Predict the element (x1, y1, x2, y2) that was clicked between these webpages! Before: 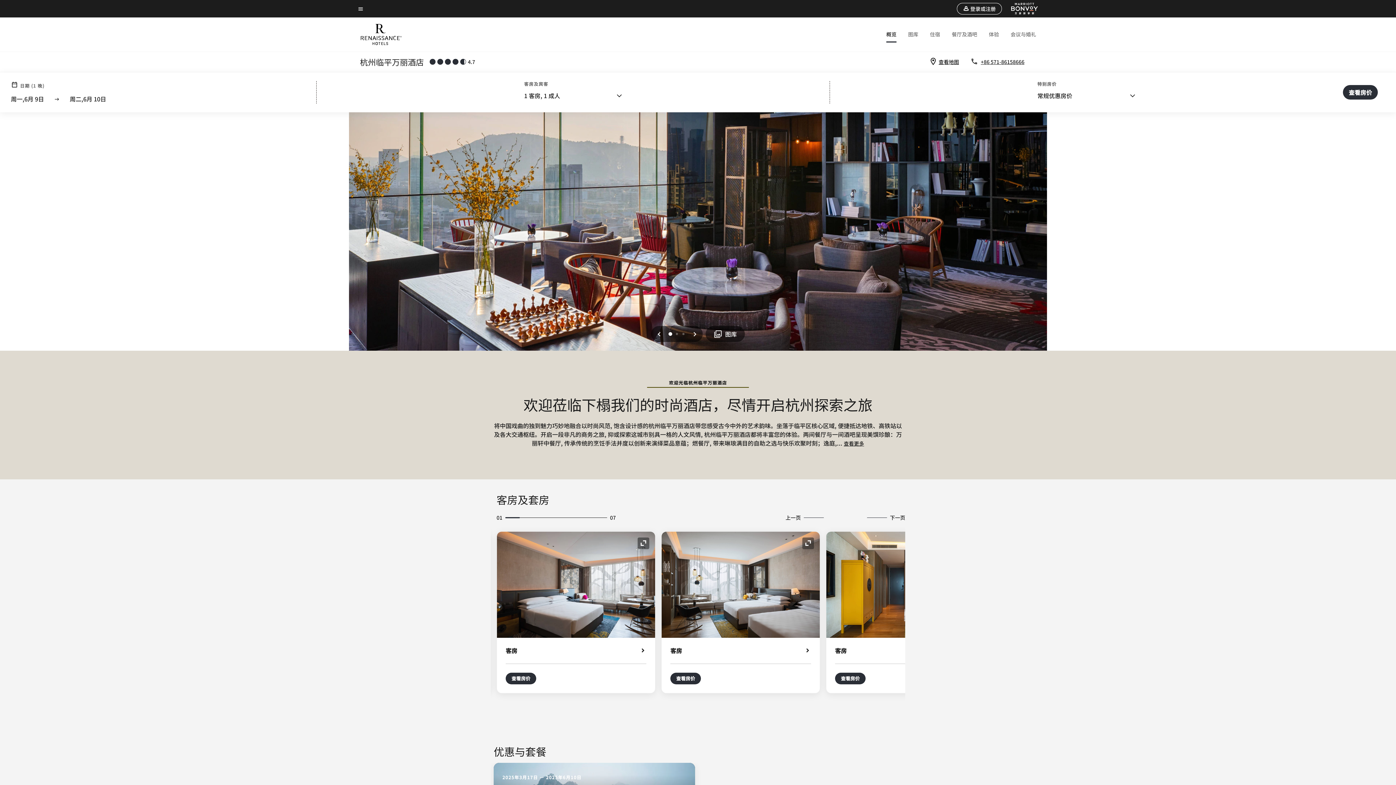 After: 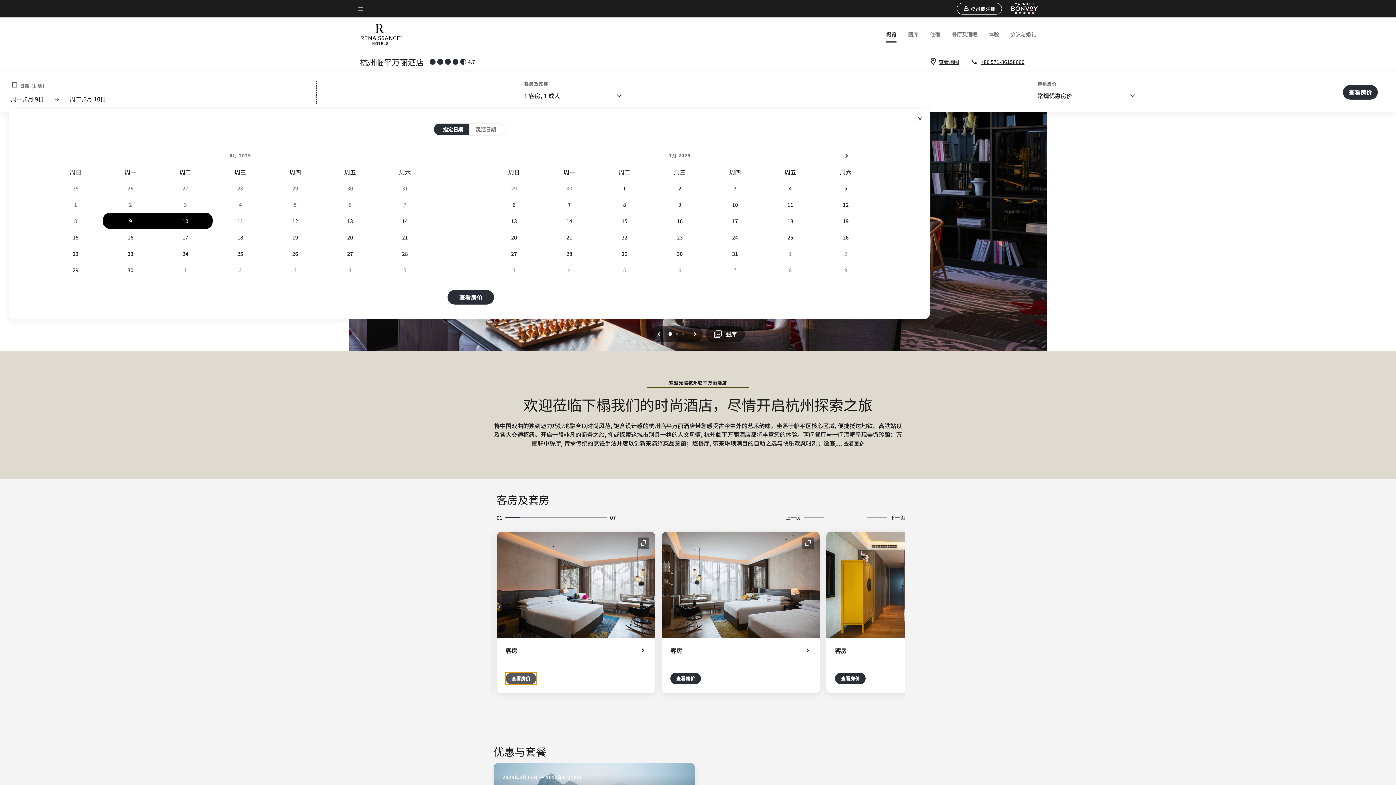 Action: bbox: (505, 673, 536, 684) label: 查看房价